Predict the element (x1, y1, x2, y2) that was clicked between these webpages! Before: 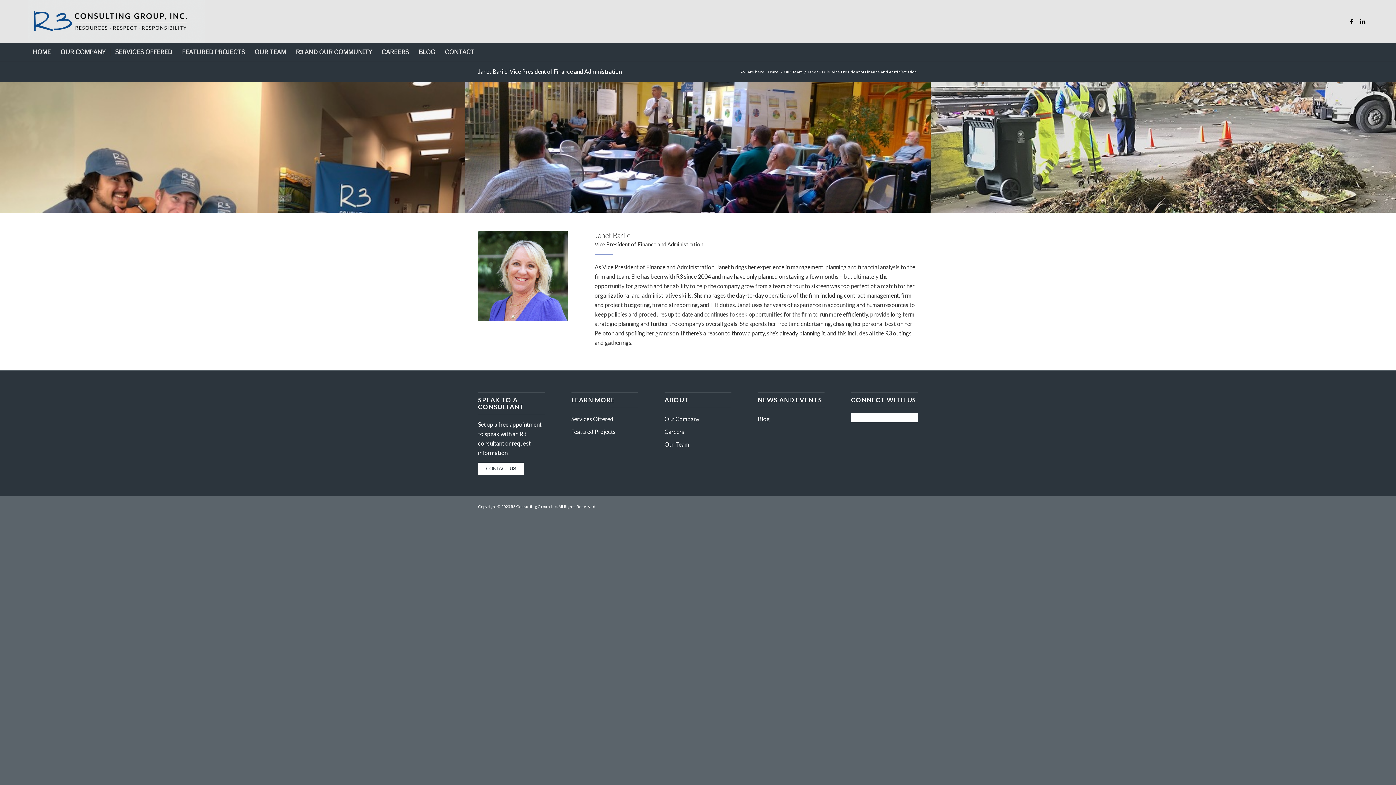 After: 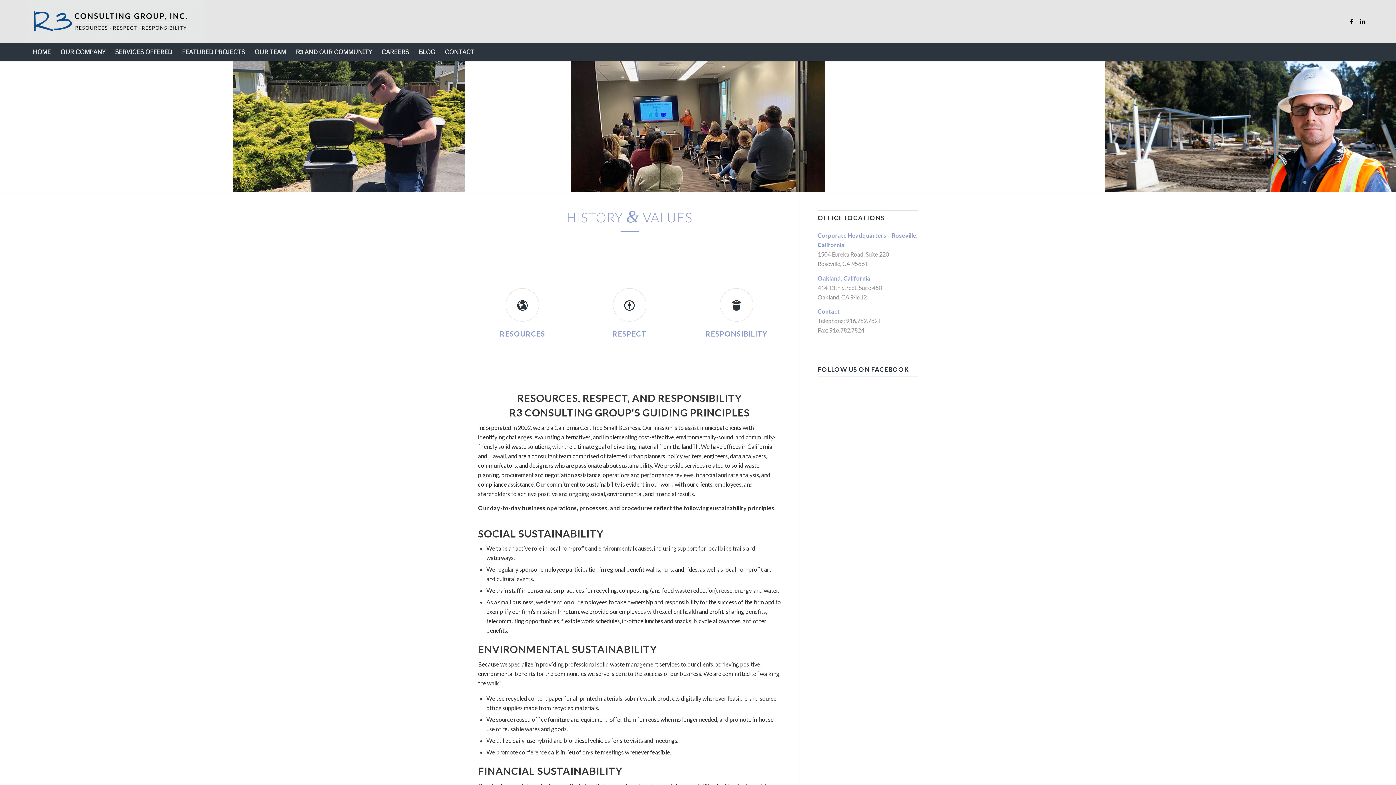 Action: bbox: (55, 42, 110, 61) label: OUR COMPANY